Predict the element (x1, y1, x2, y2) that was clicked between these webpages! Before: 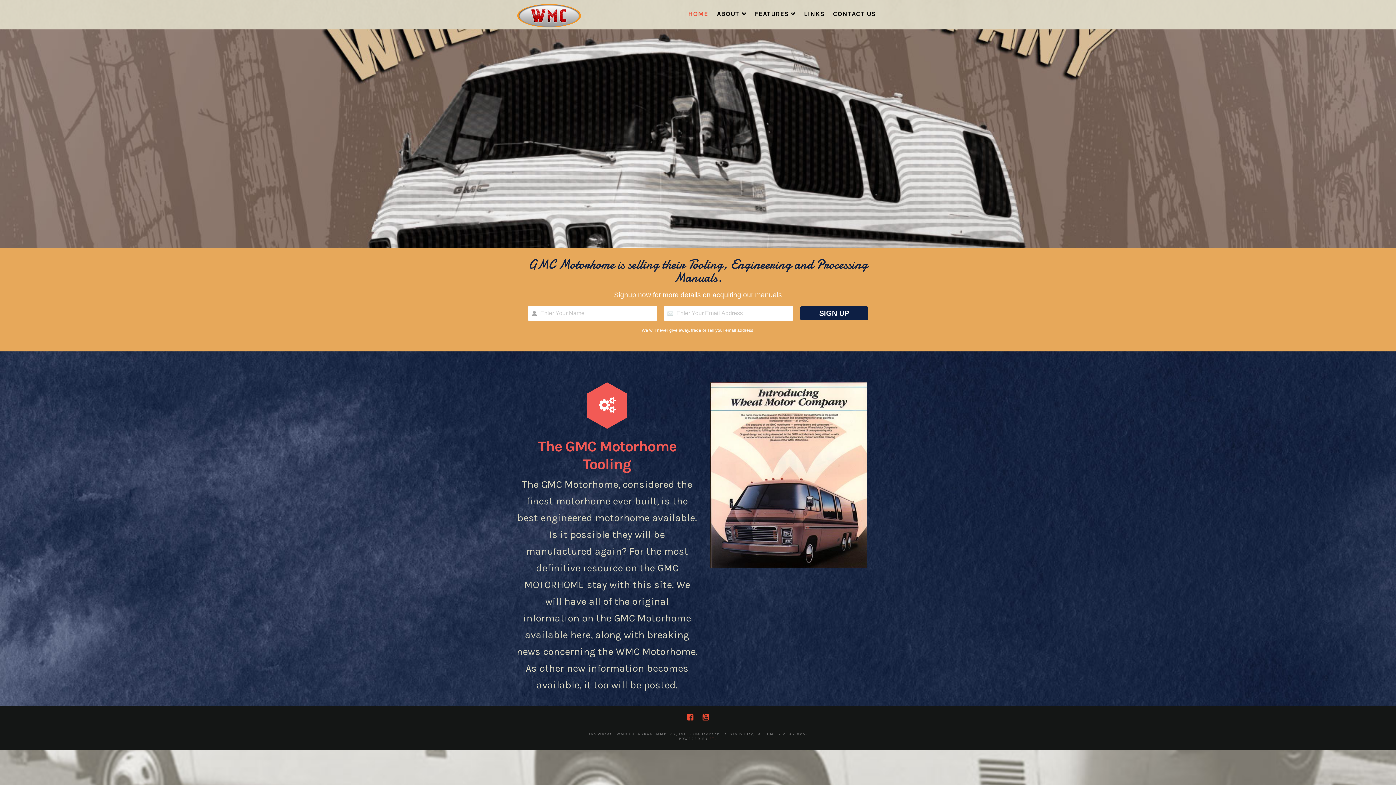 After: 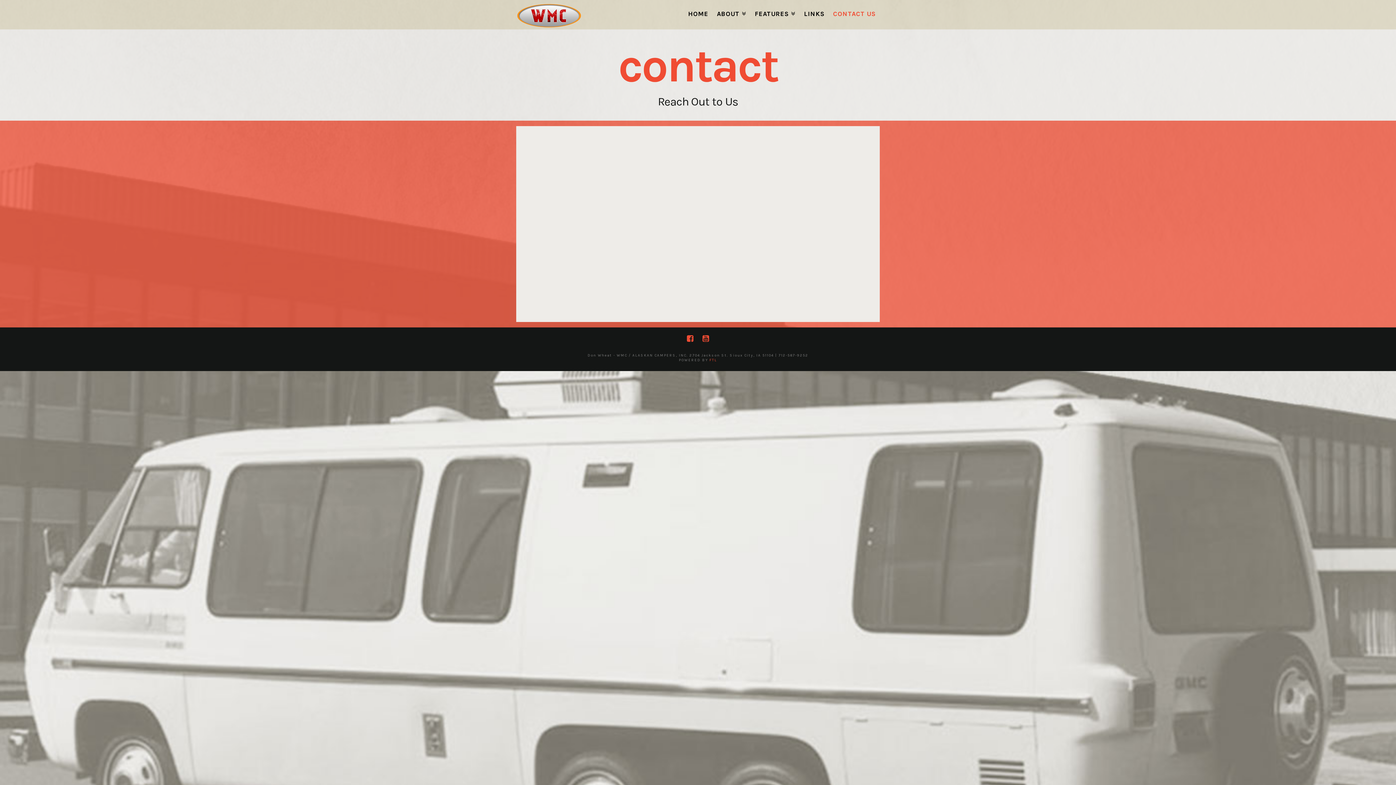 Action: label: CONTACT US bbox: (828, 0, 880, 29)